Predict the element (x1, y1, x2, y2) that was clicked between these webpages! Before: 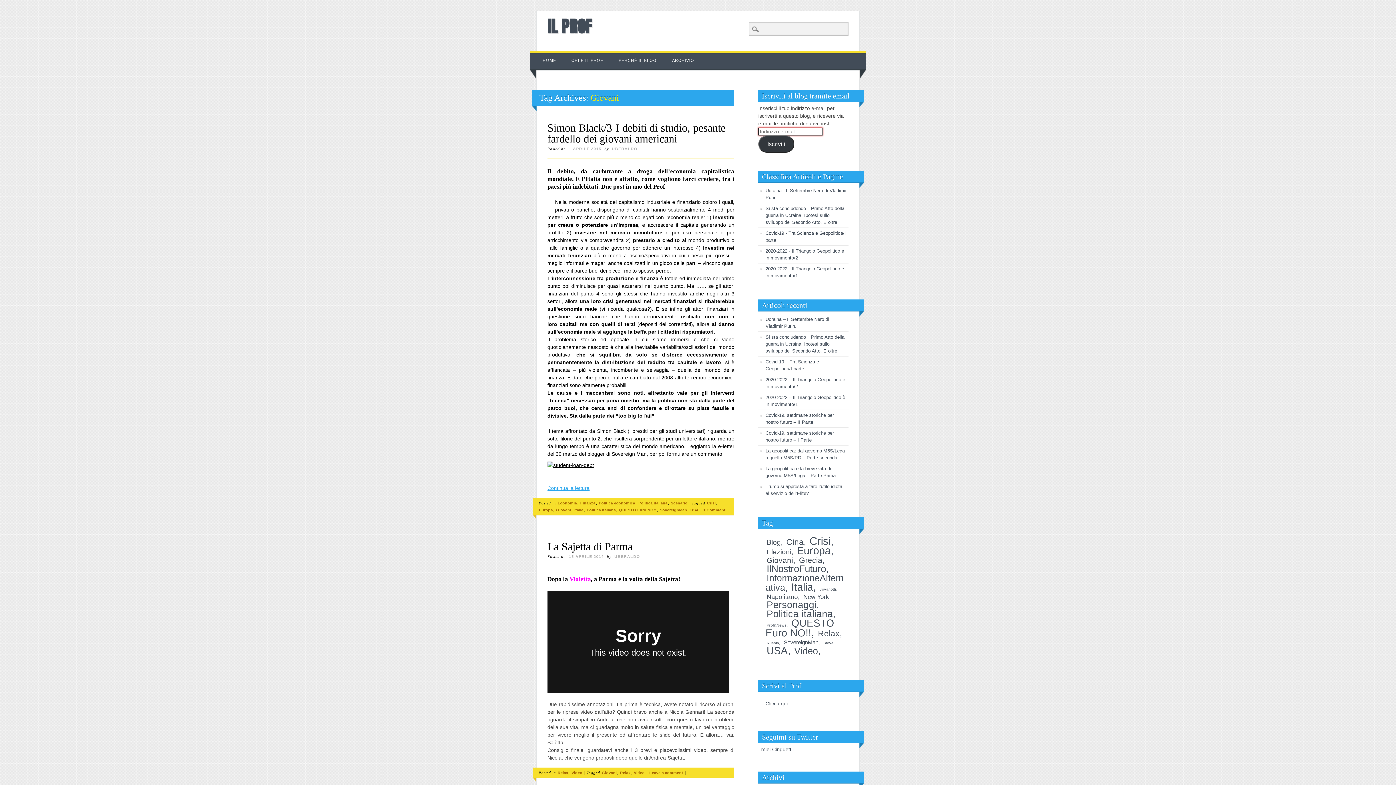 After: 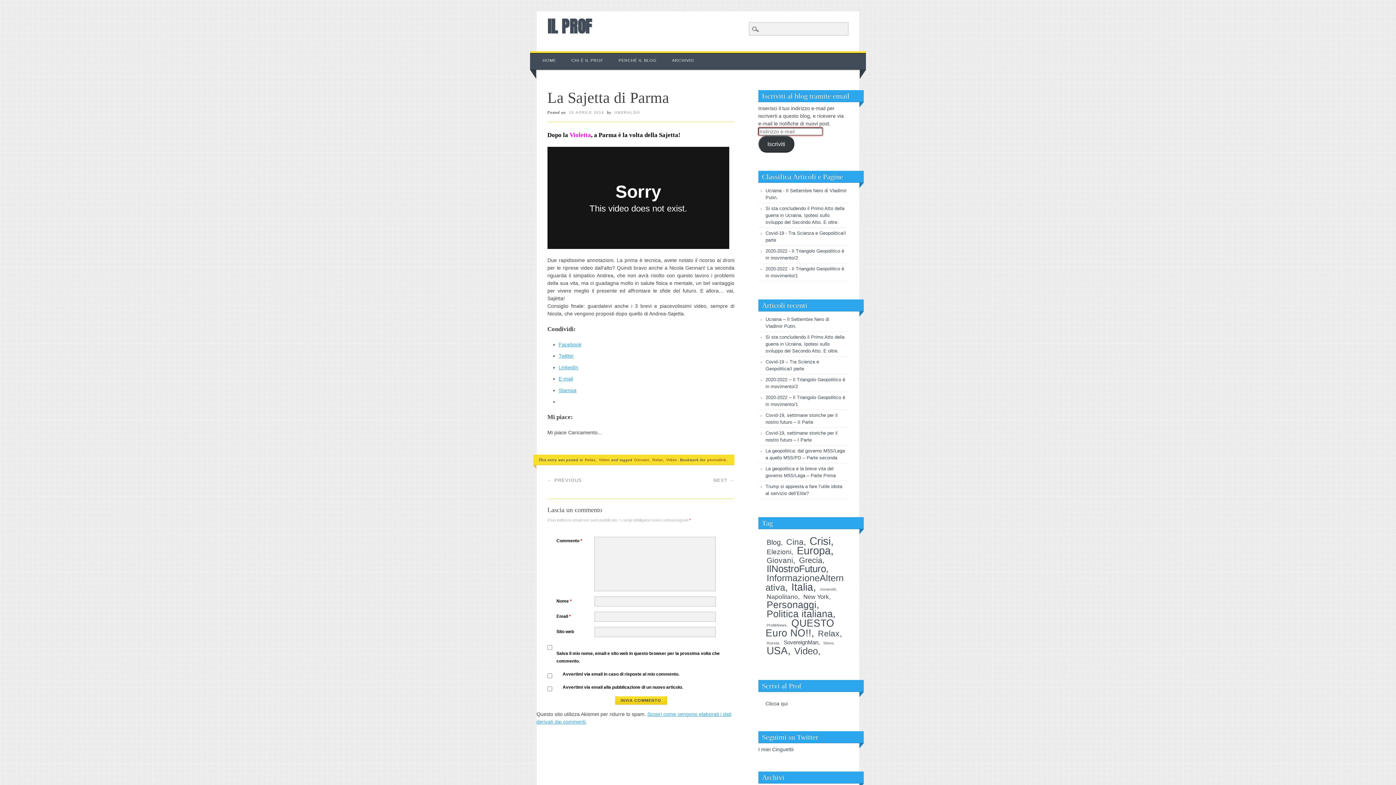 Action: label: La Sajetta di Parma bbox: (547, 540, 632, 552)